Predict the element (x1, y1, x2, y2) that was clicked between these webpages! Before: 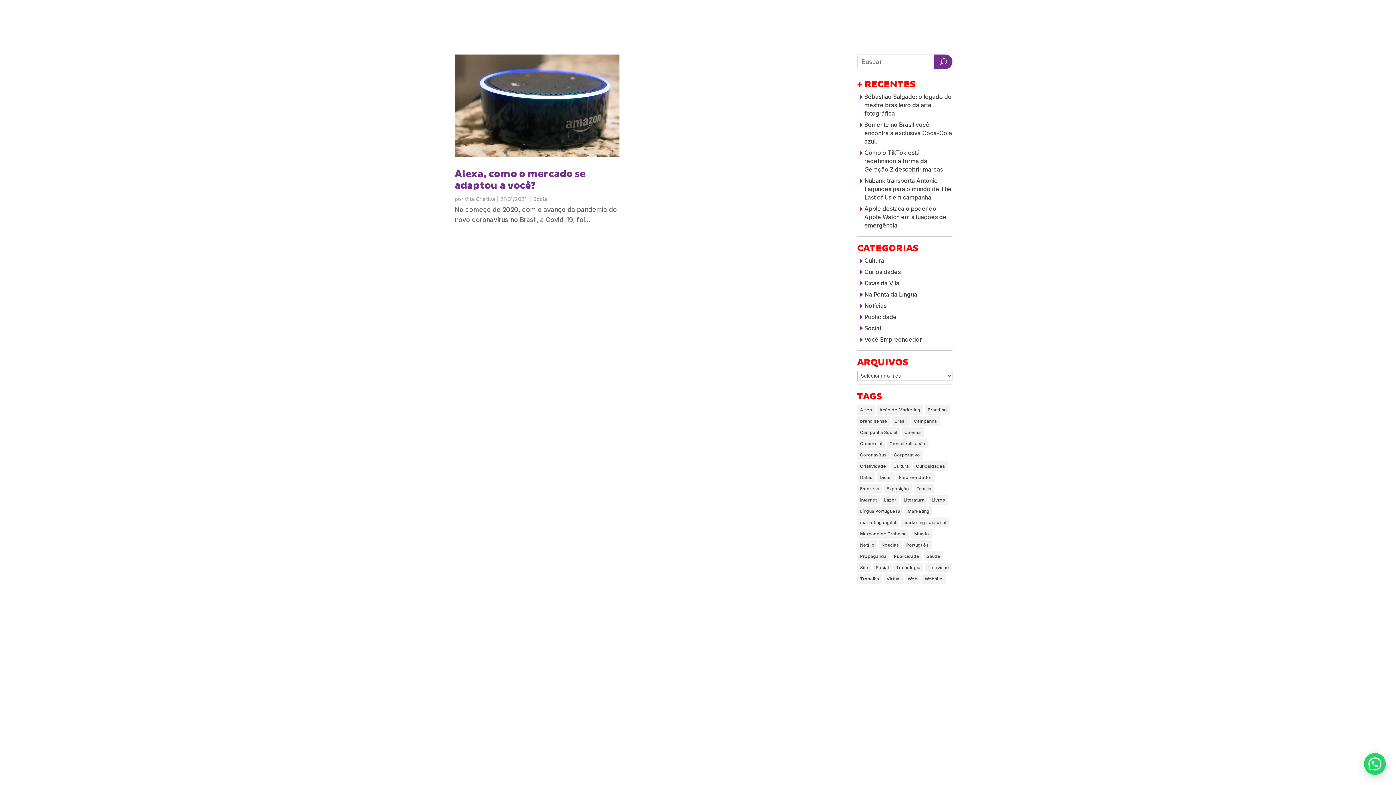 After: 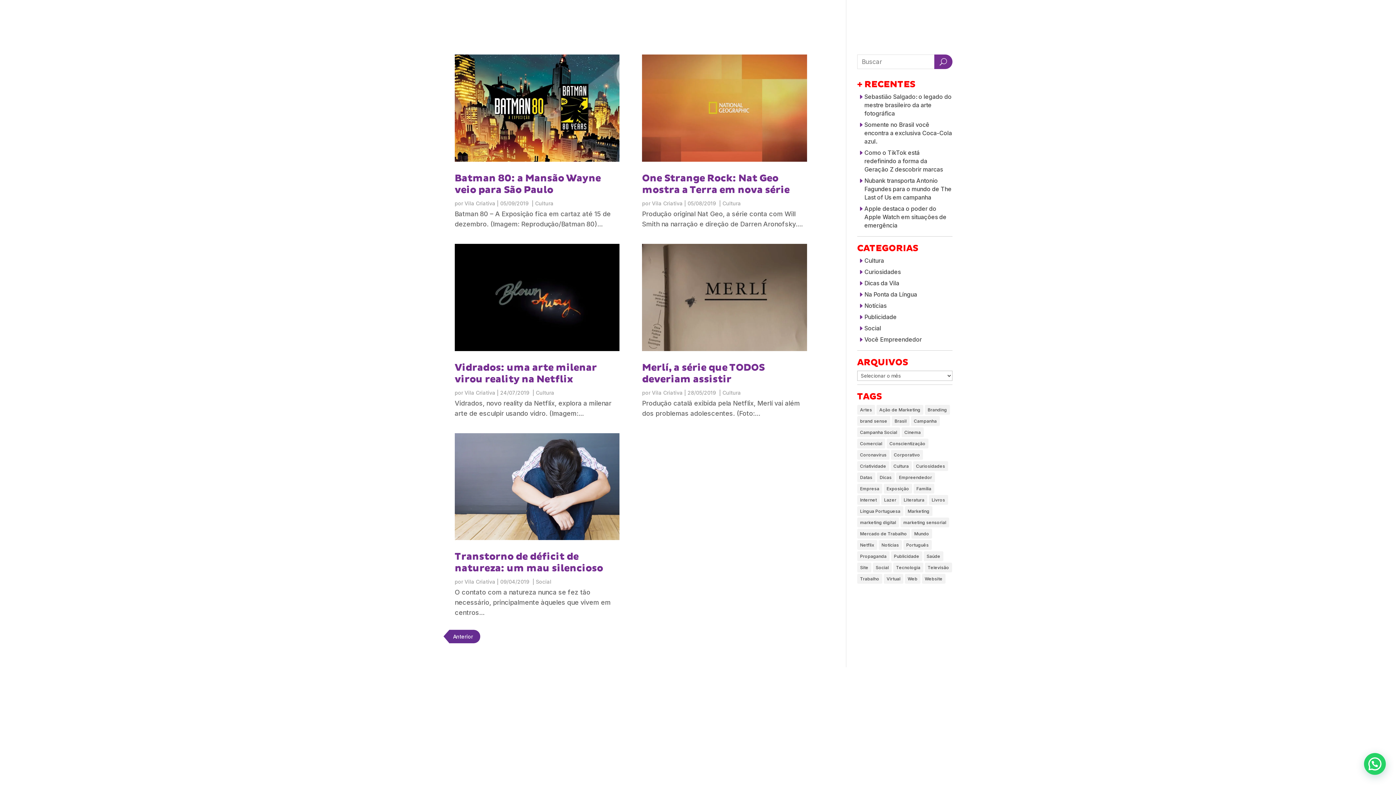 Action: bbox: (881, 495, 899, 505) label: Lazer (16 itens)